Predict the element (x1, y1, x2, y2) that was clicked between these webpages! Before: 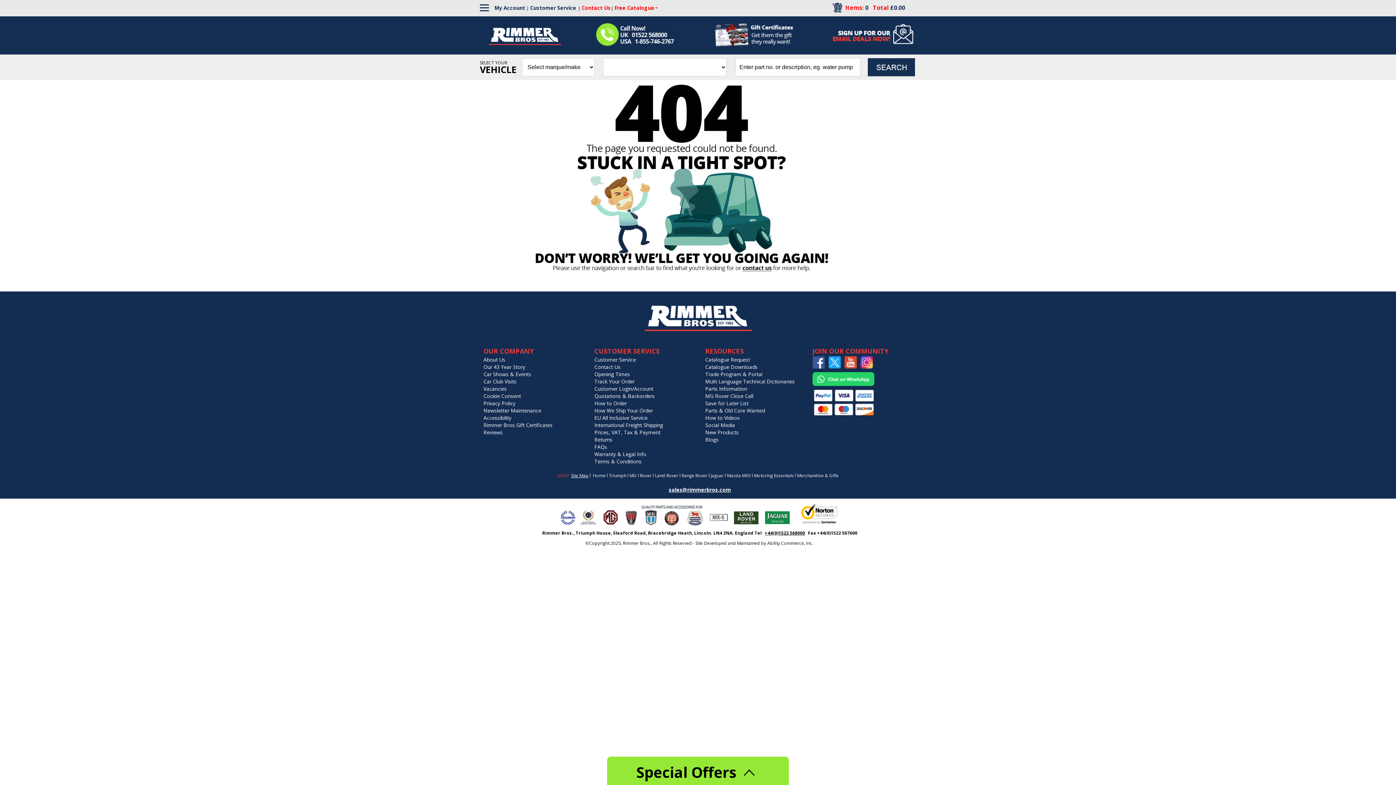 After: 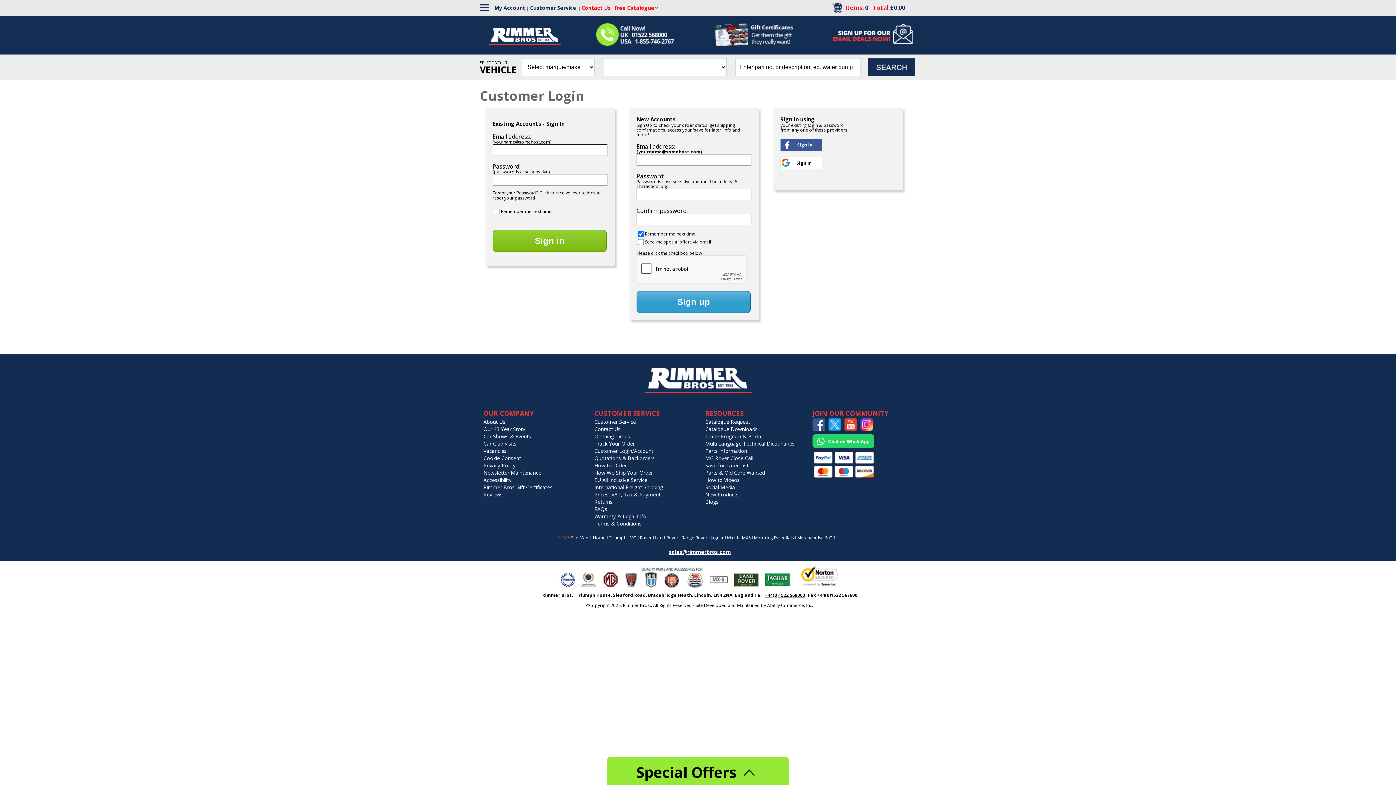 Action: bbox: (494, 4, 525, 11) label: My Account